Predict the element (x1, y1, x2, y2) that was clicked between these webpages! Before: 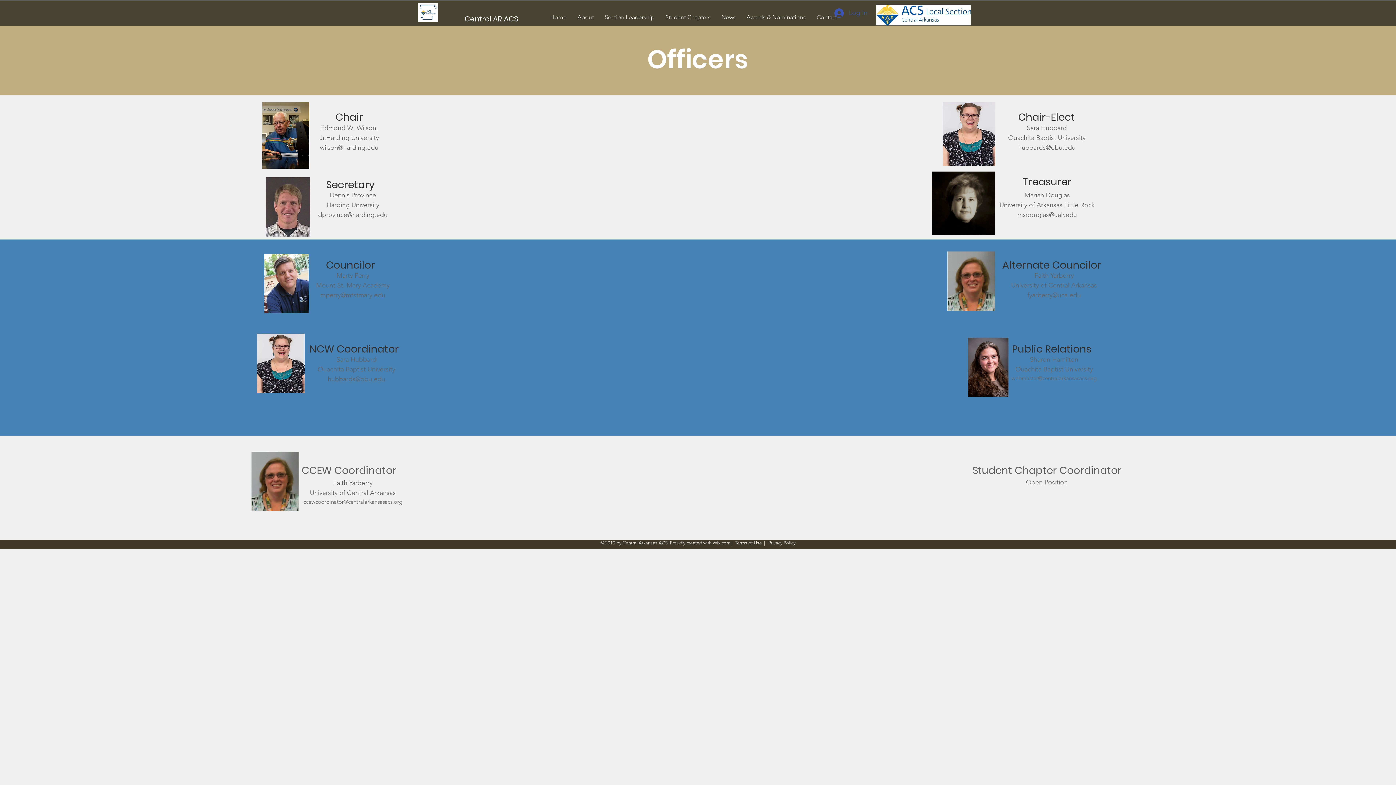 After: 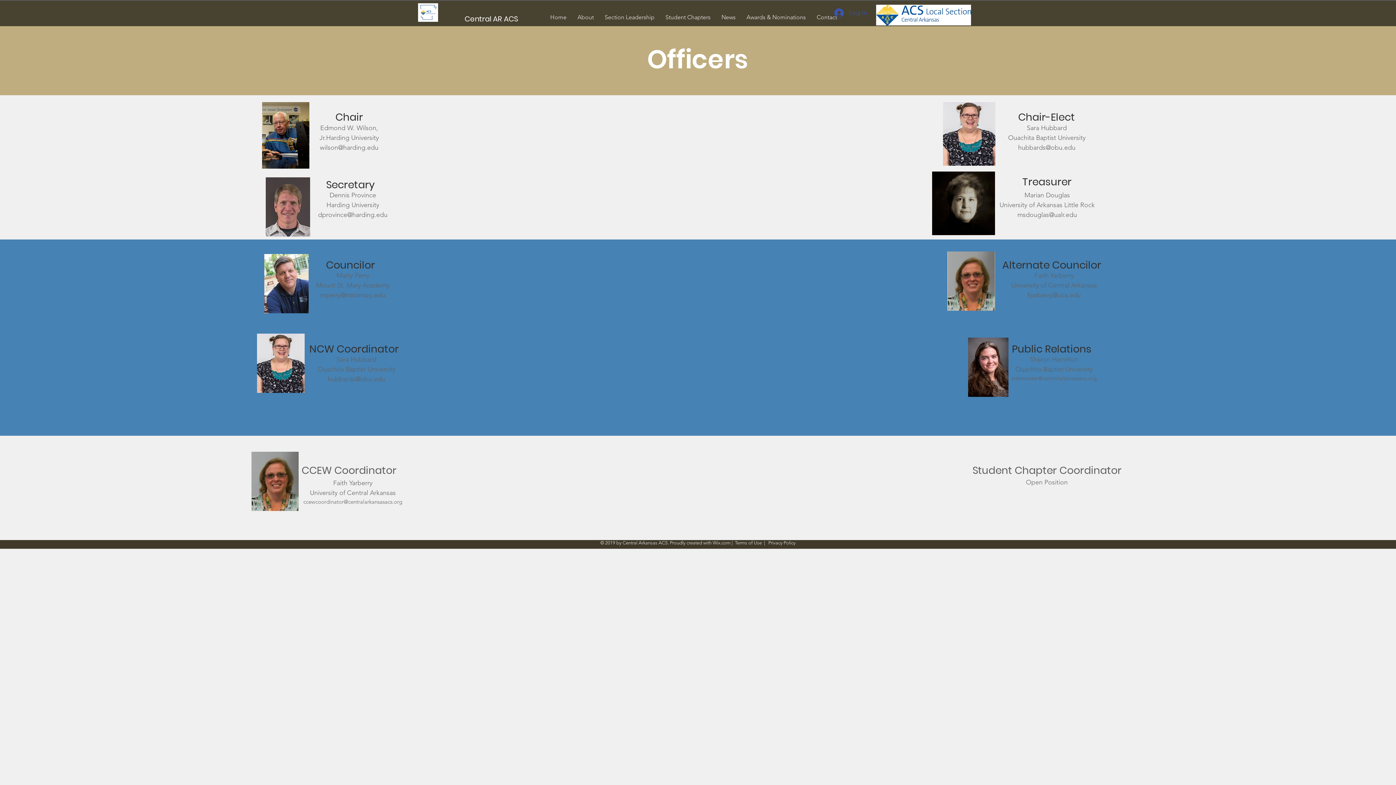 Action: label: ccewcoordinator@centralarkansasacs.org bbox: (303, 498, 402, 505)